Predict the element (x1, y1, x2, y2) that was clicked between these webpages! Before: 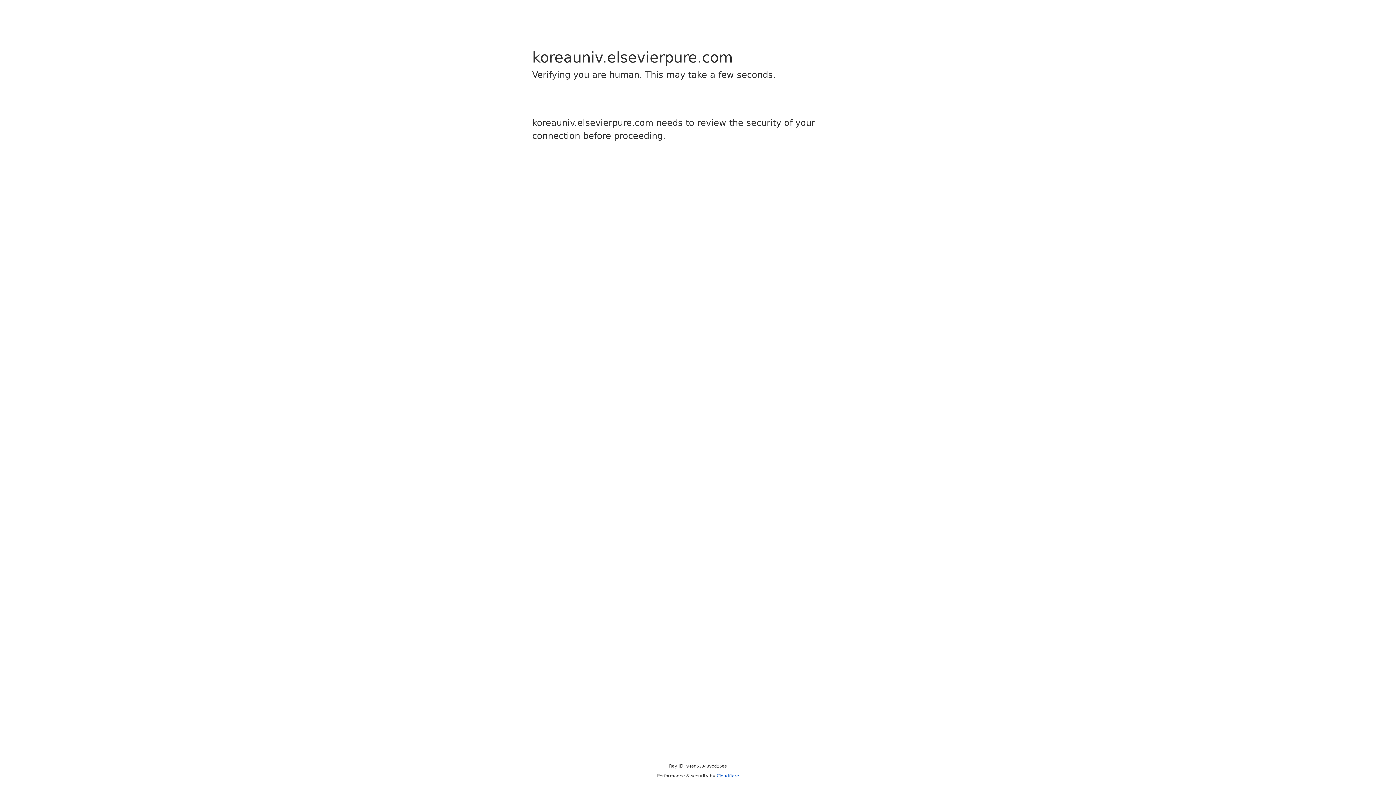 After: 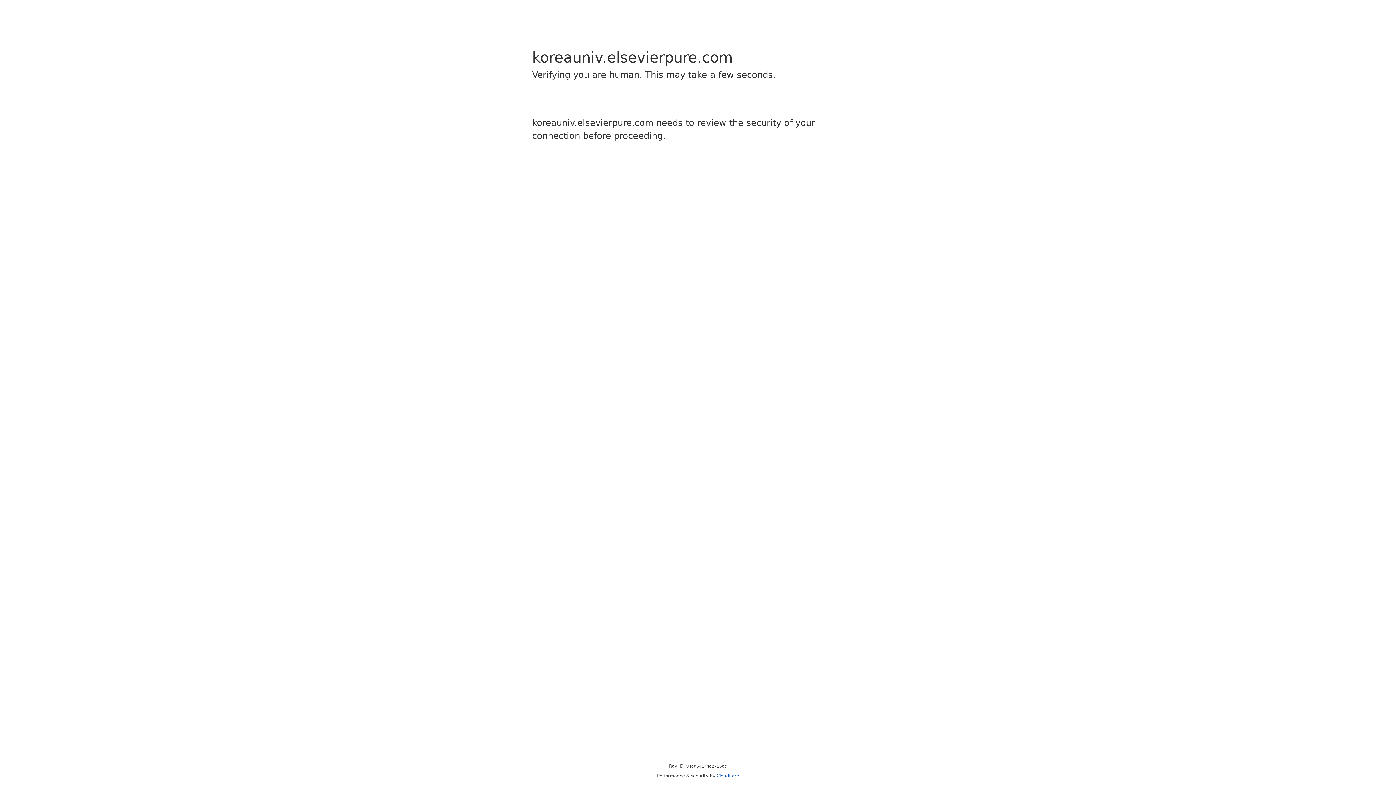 Action: bbox: (716, 773, 739, 778) label: Cloudflare